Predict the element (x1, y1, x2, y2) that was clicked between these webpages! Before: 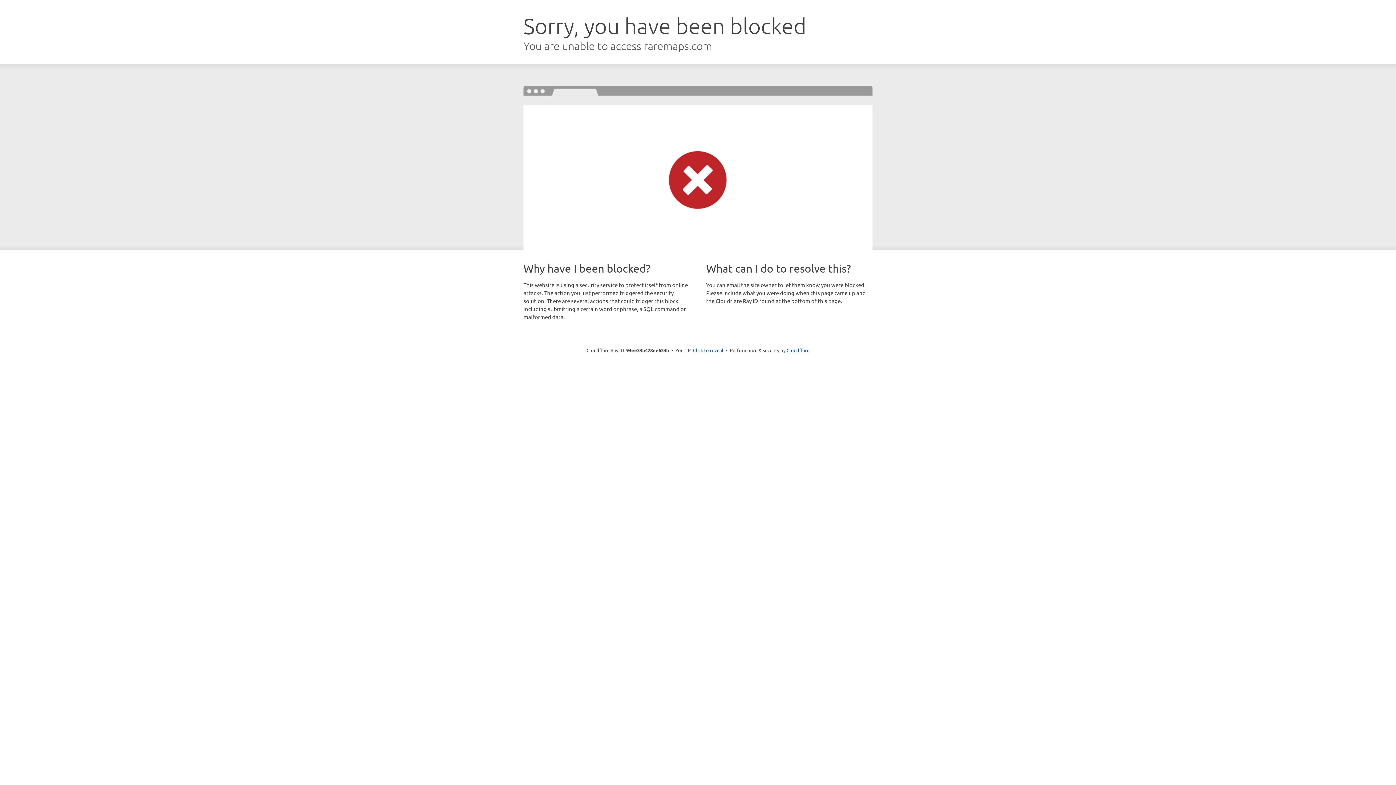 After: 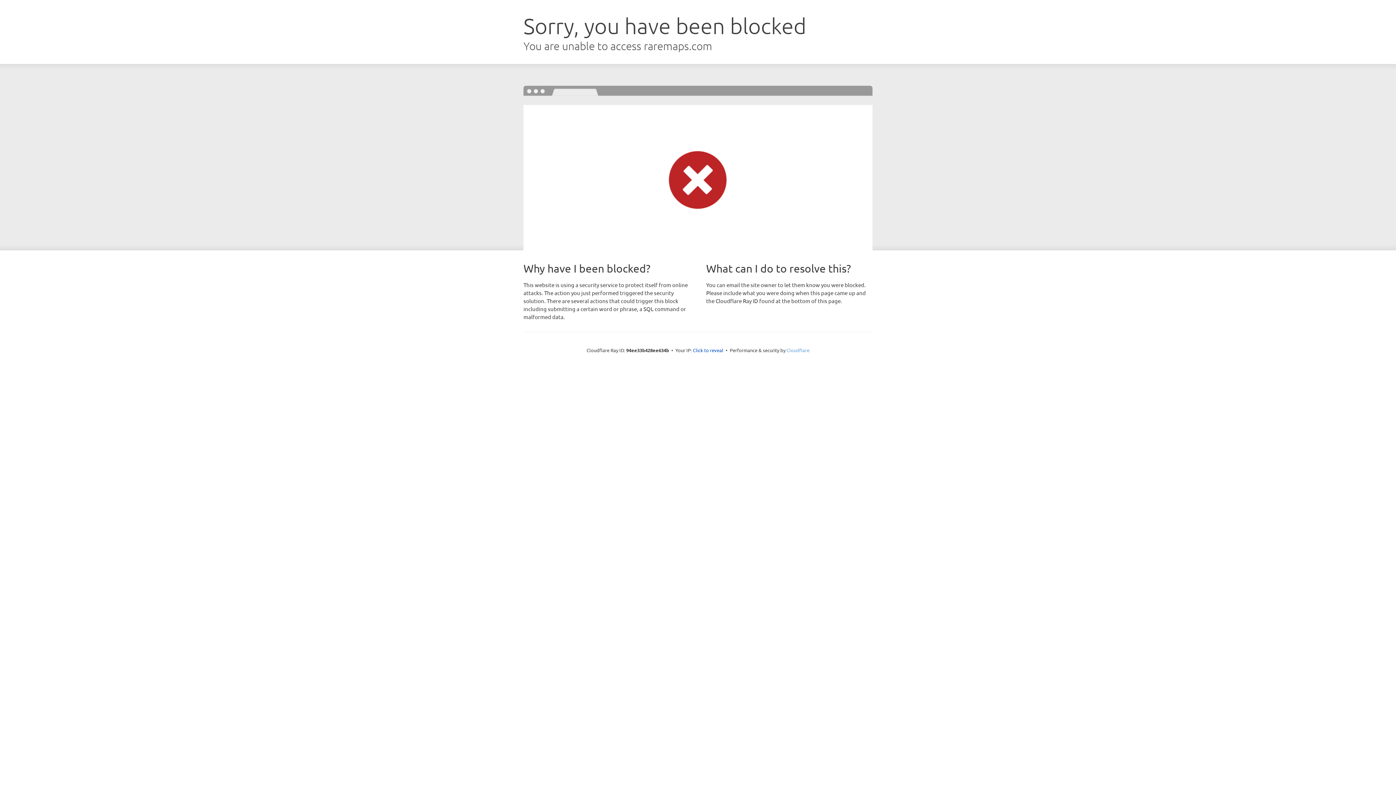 Action: label: Cloudflare bbox: (786, 347, 809, 353)